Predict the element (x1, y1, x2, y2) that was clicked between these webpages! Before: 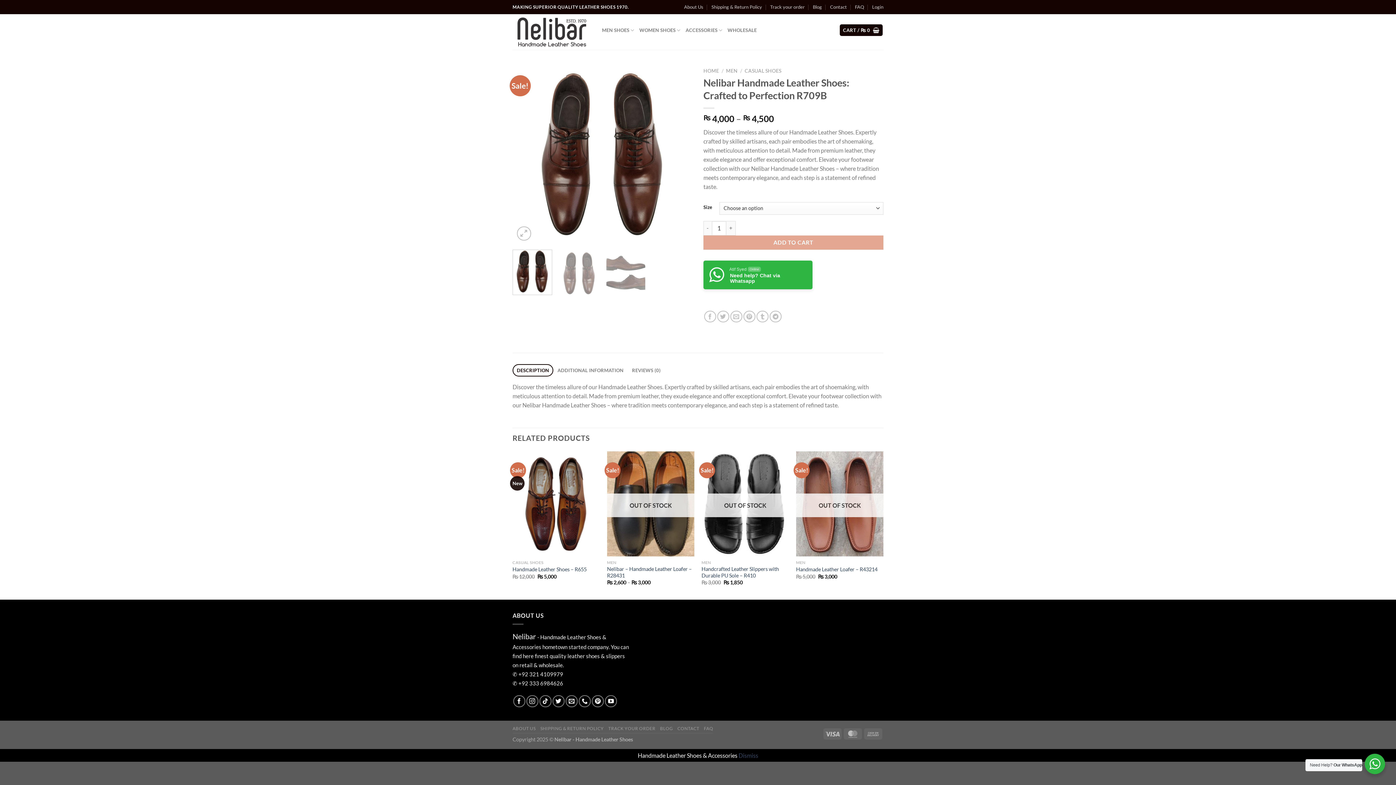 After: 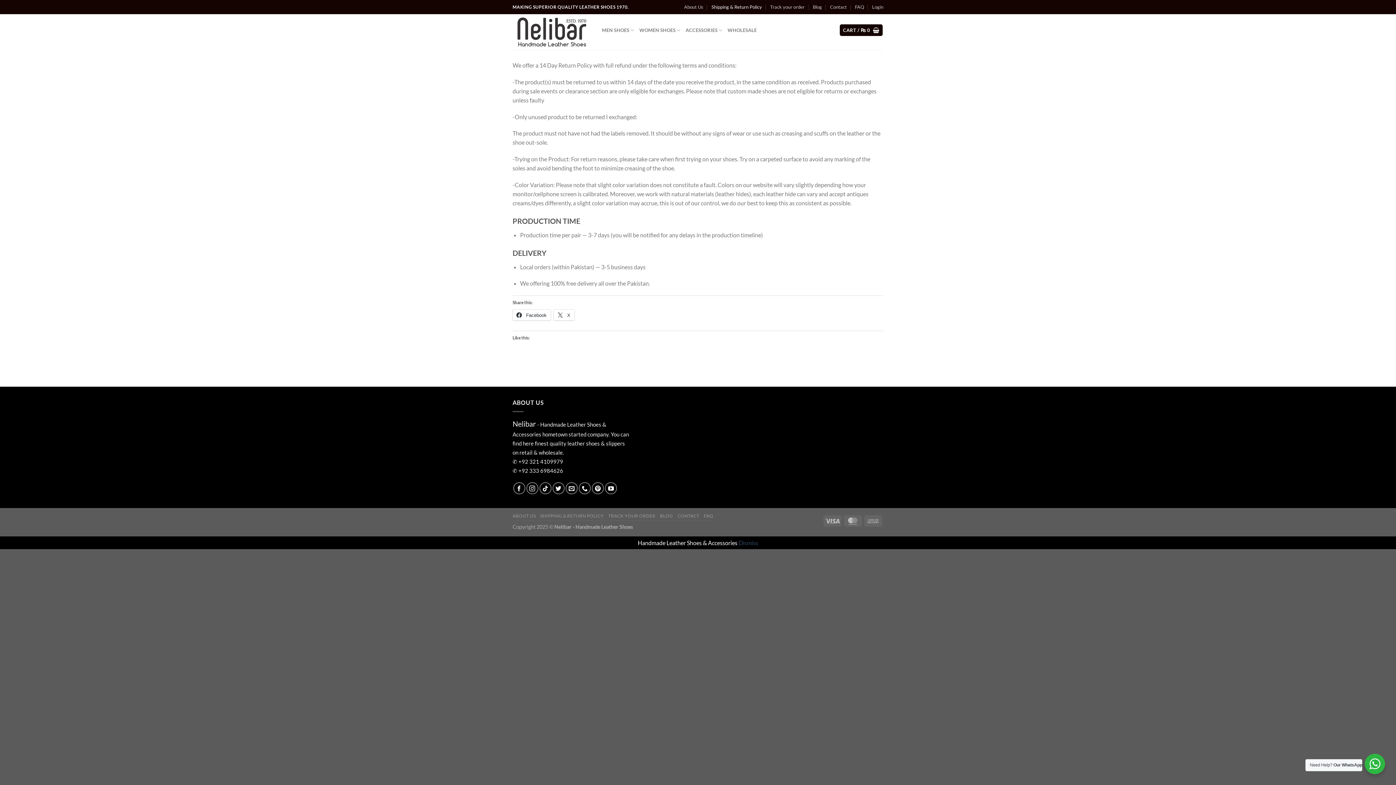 Action: label: SHIPPING & RETURN POLICY bbox: (540, 726, 604, 731)